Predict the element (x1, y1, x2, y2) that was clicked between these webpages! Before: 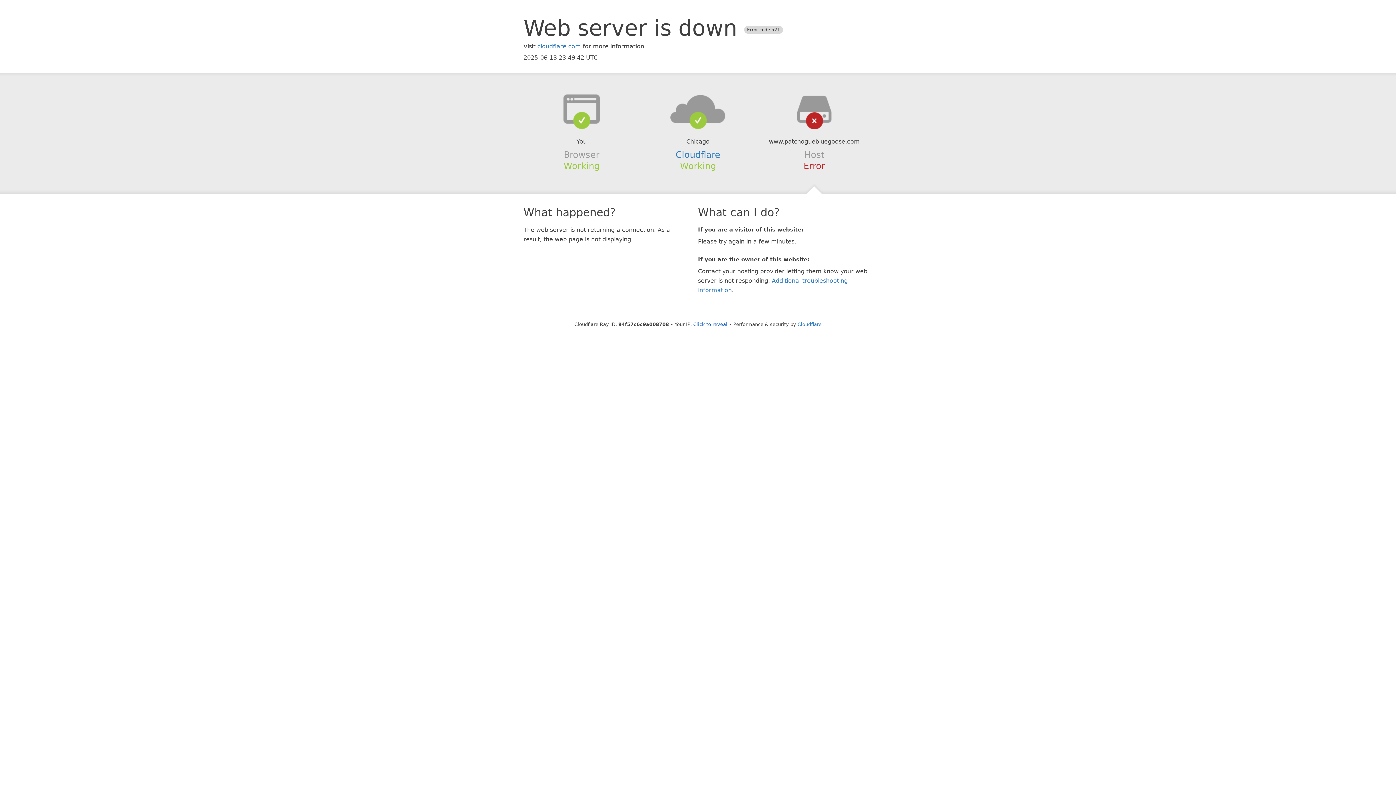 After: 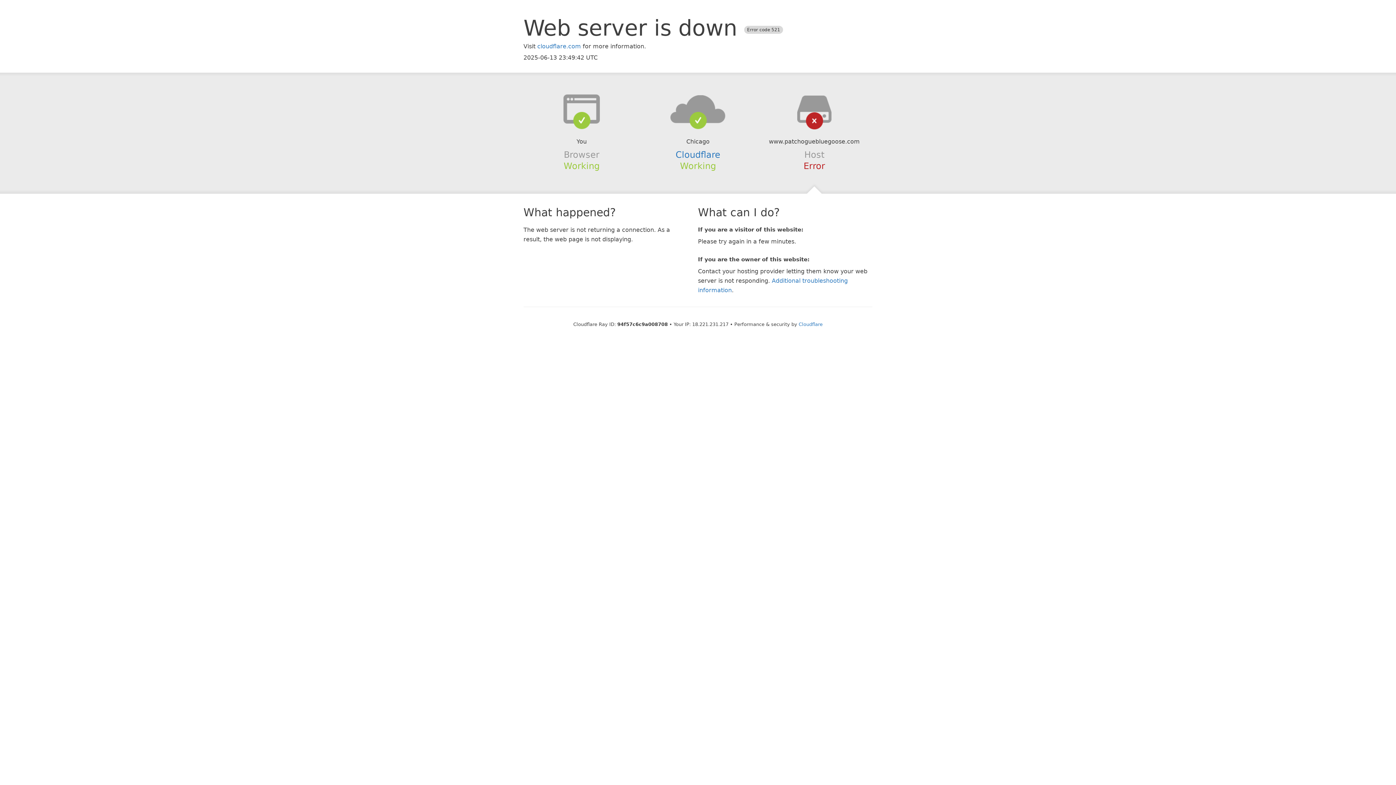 Action: label: Click to reveal bbox: (693, 321, 727, 327)